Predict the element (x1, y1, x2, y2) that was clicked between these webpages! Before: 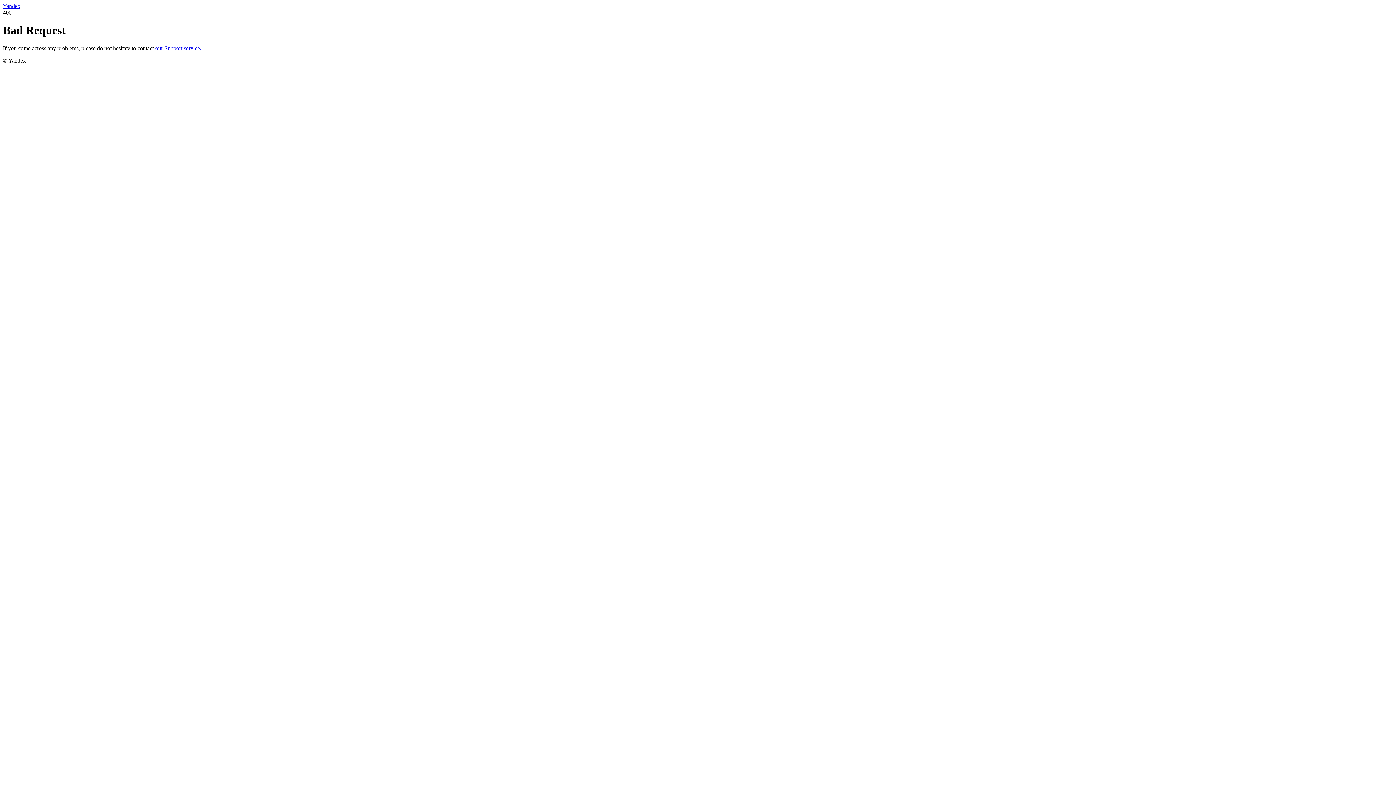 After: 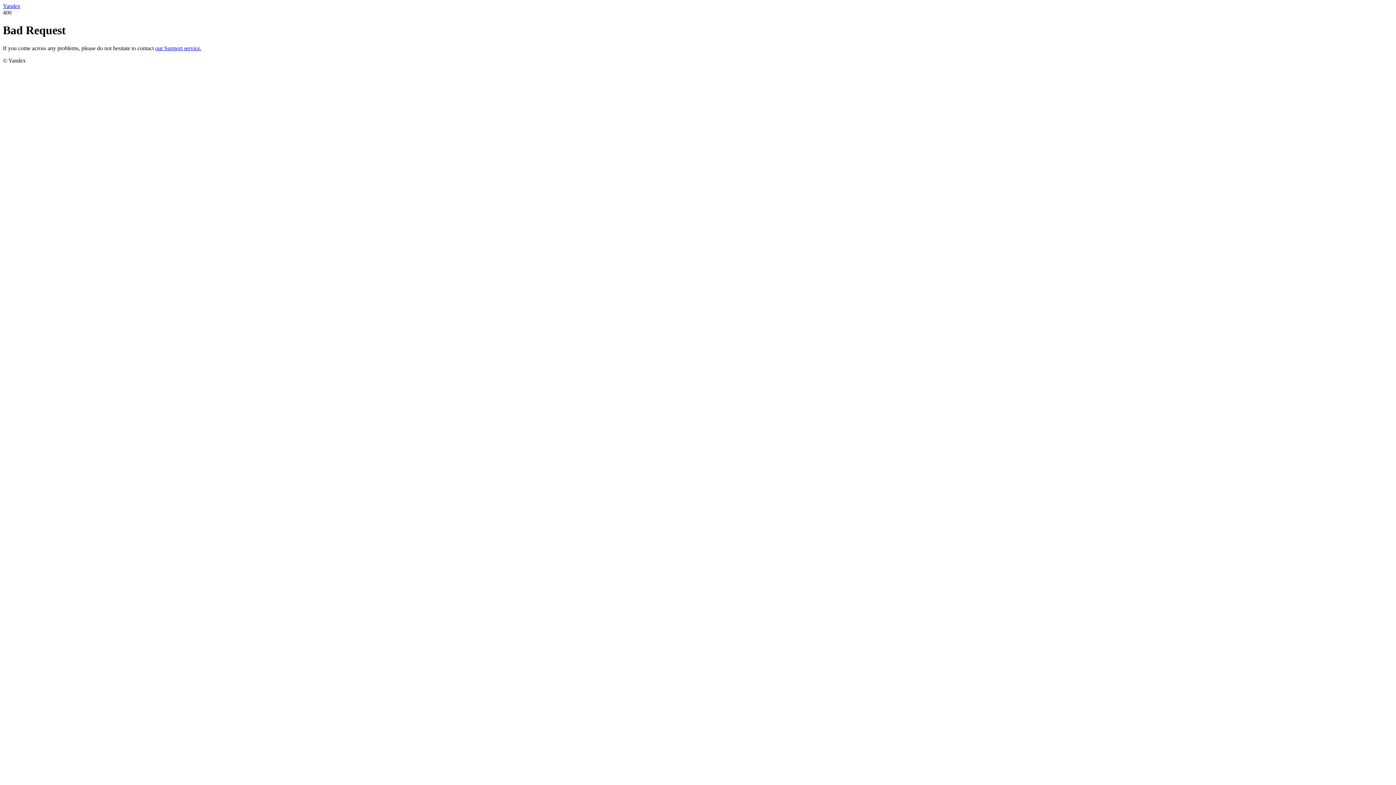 Action: label: our Support service. bbox: (155, 45, 201, 51)